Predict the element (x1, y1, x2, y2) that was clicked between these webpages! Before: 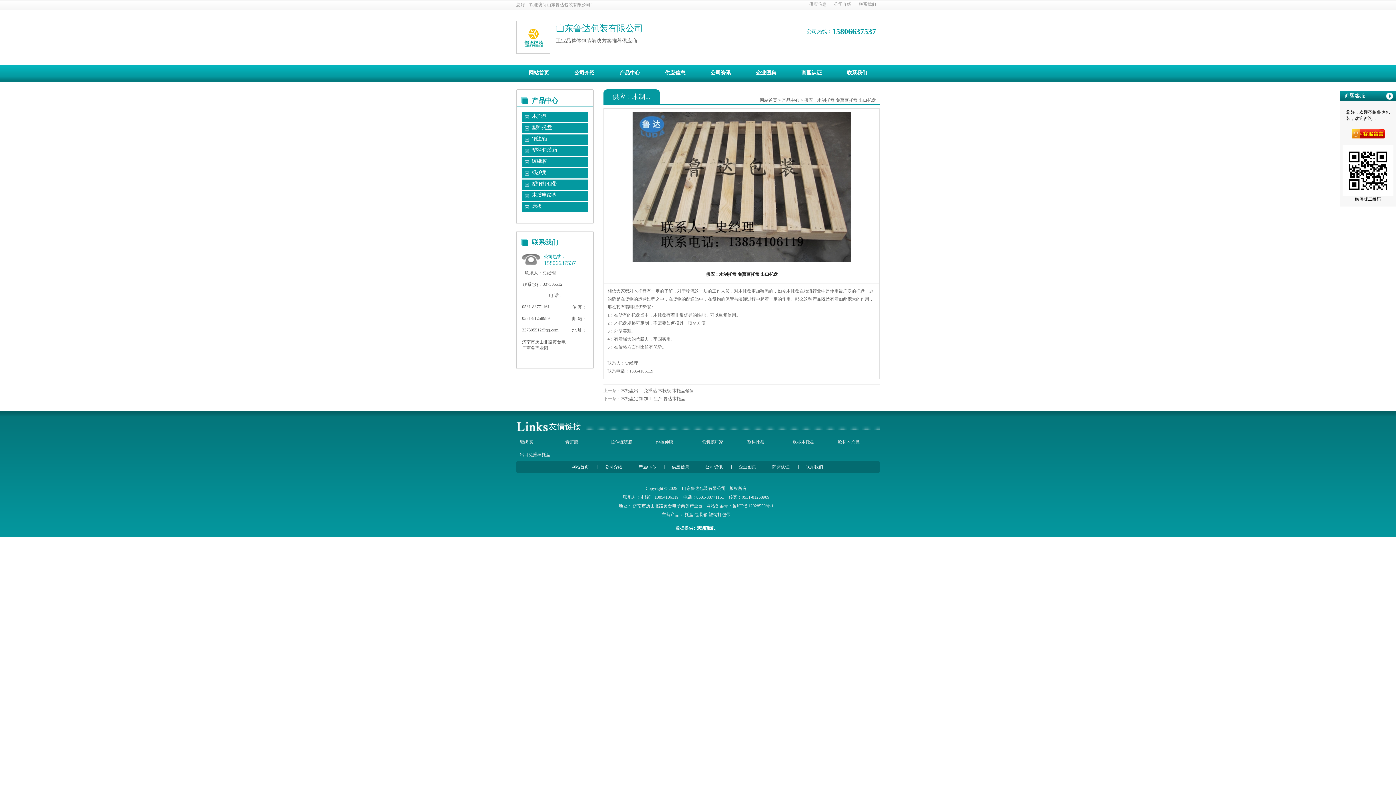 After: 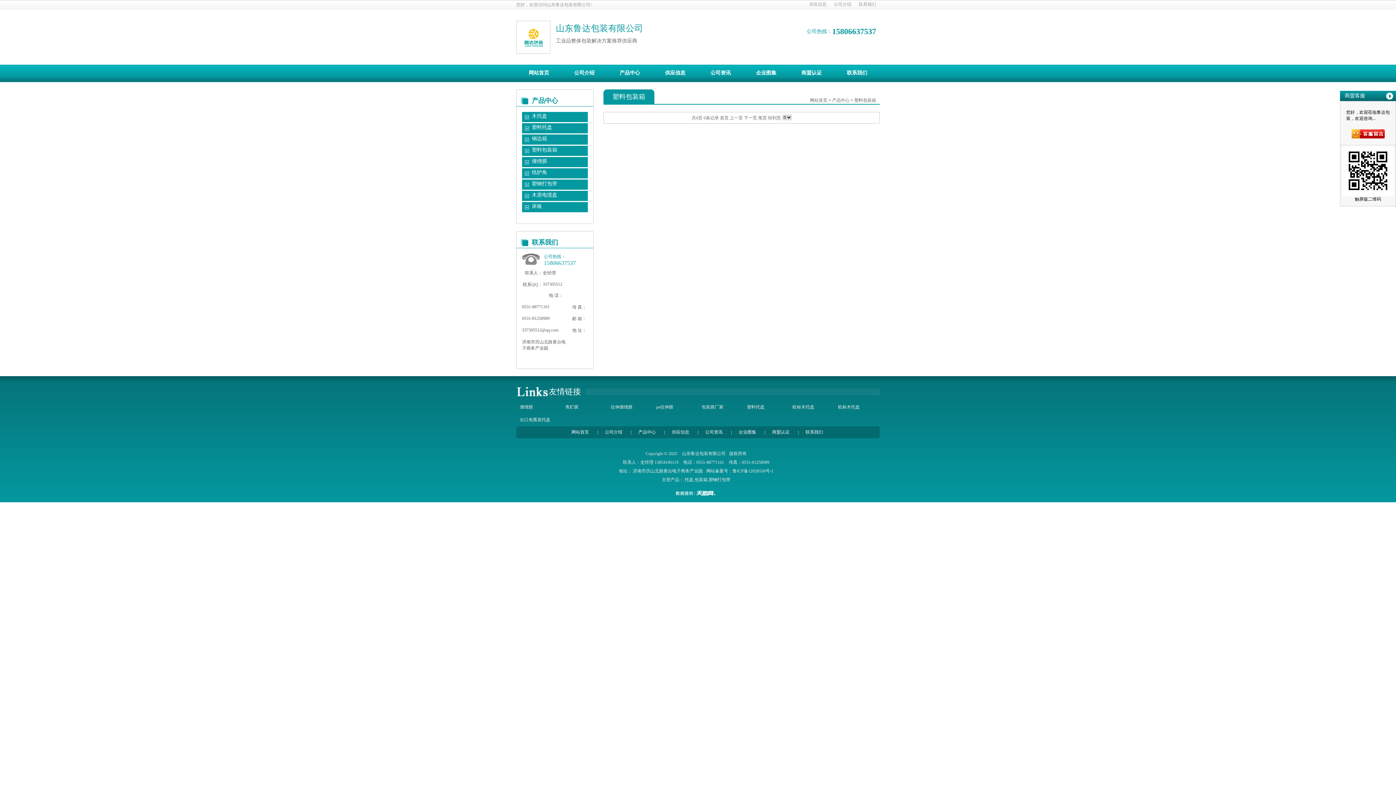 Action: bbox: (532, 147, 557, 152) label: 塑料包装箱